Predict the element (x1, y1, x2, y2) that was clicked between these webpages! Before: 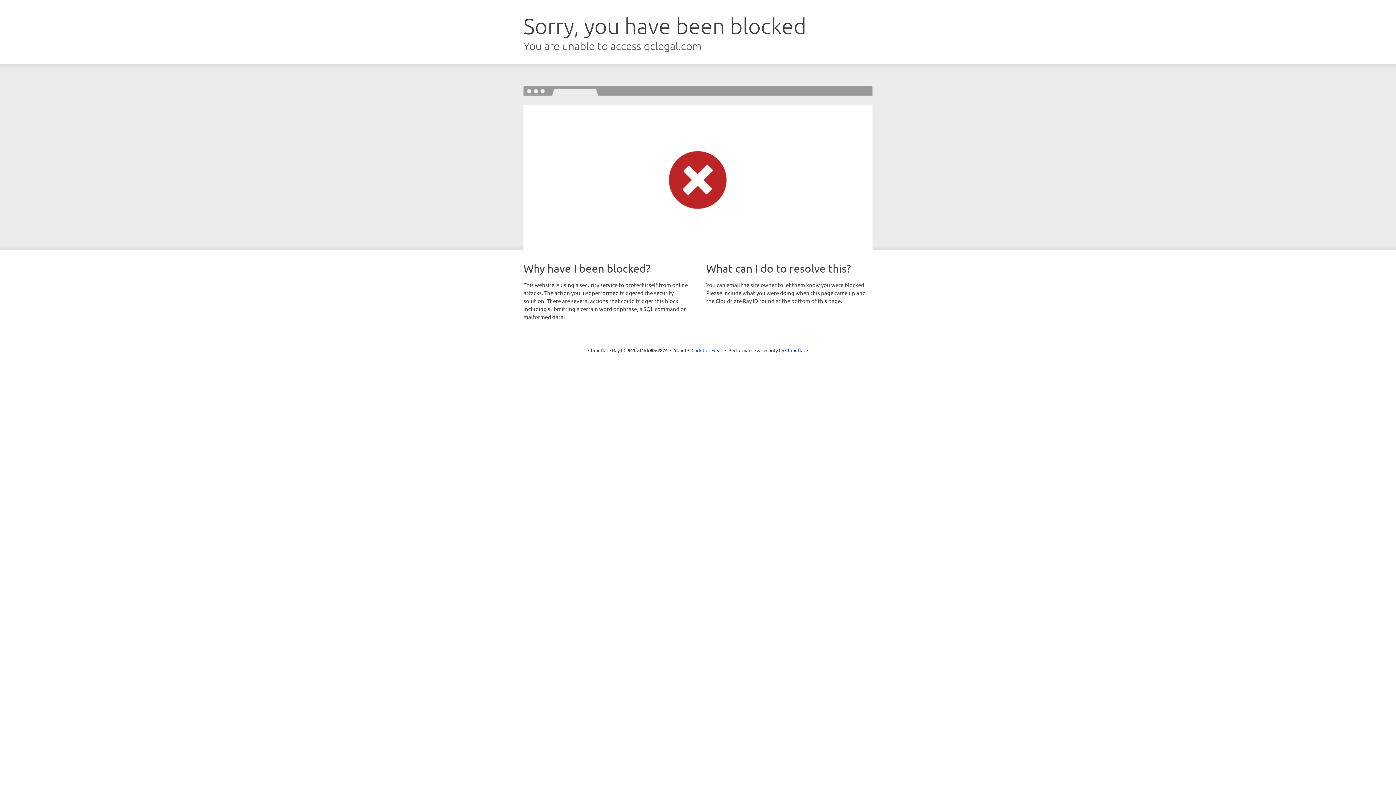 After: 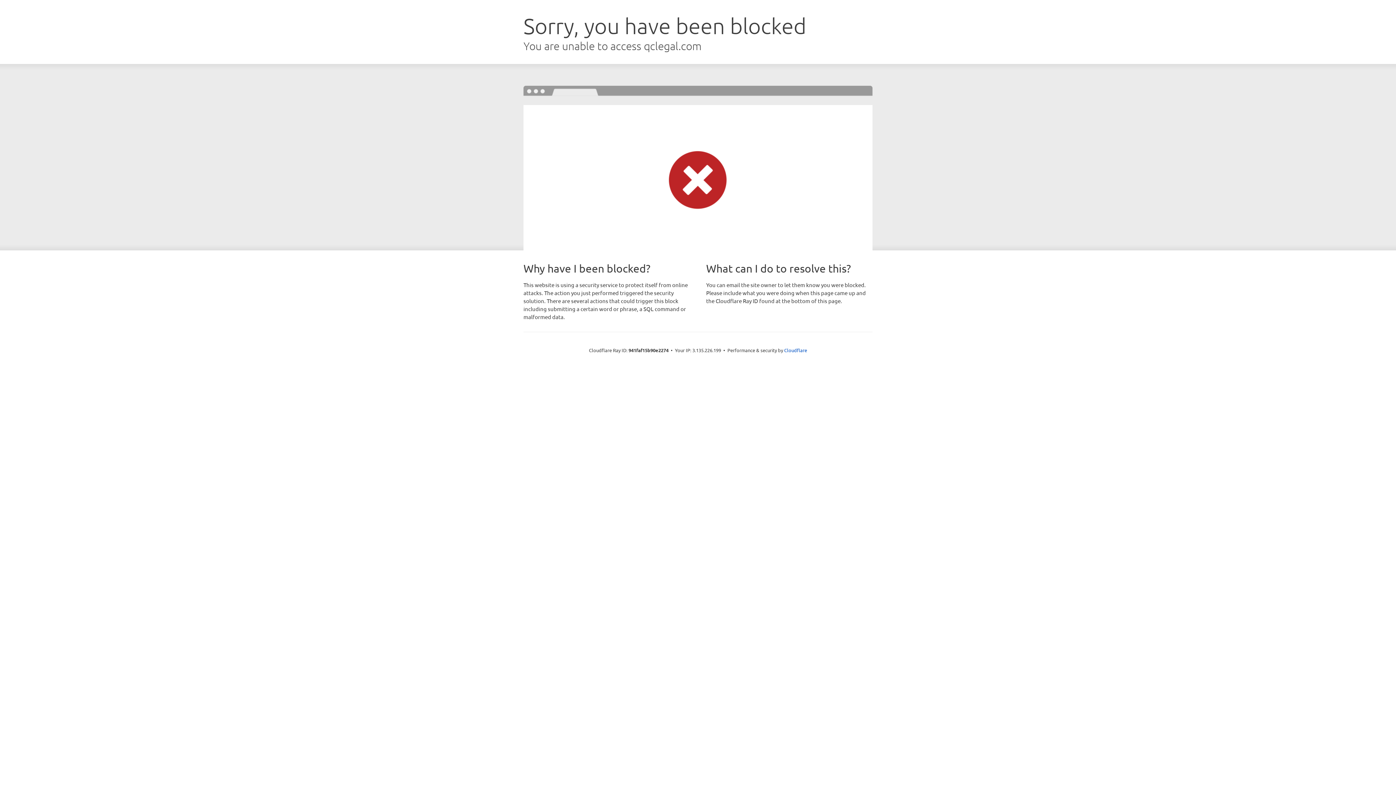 Action: label: Click to reveal bbox: (691, 346, 722, 353)